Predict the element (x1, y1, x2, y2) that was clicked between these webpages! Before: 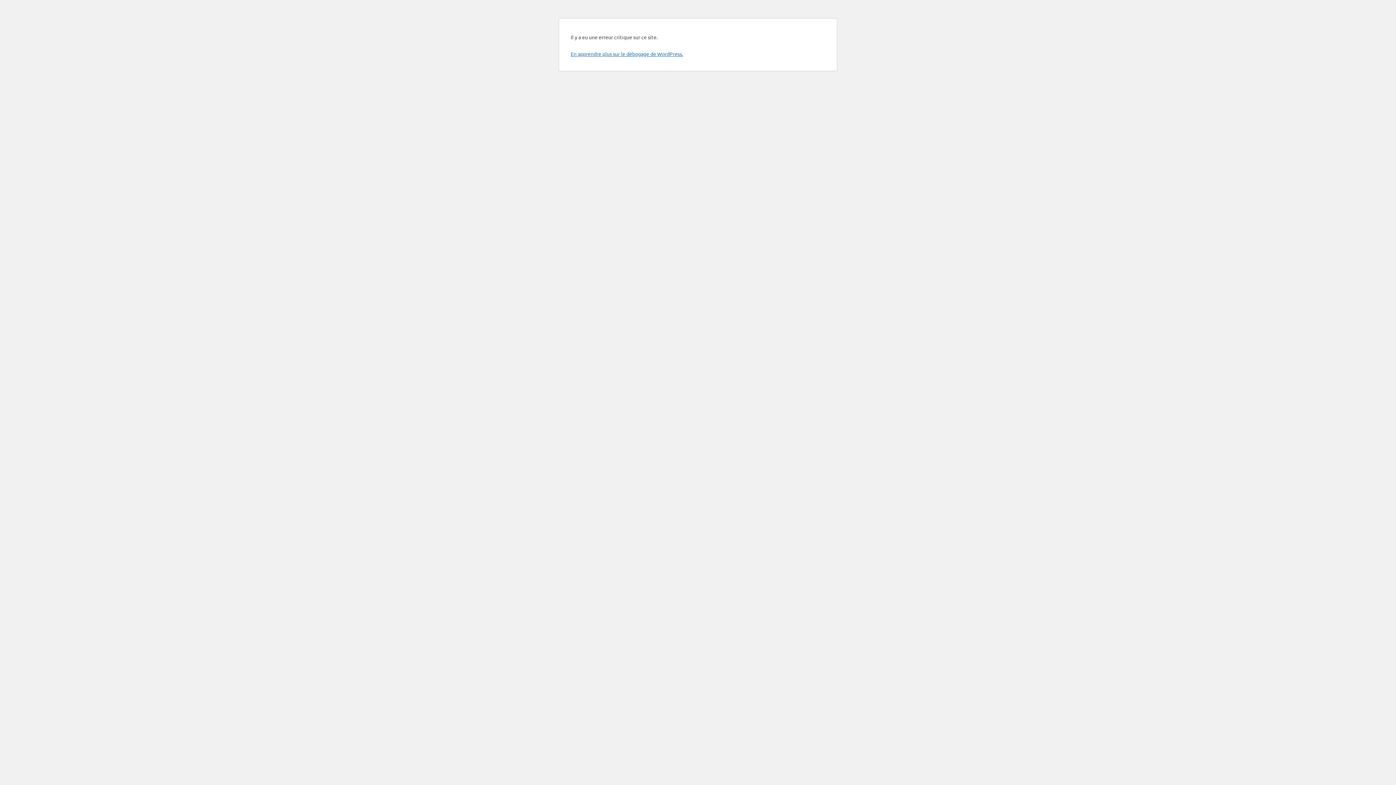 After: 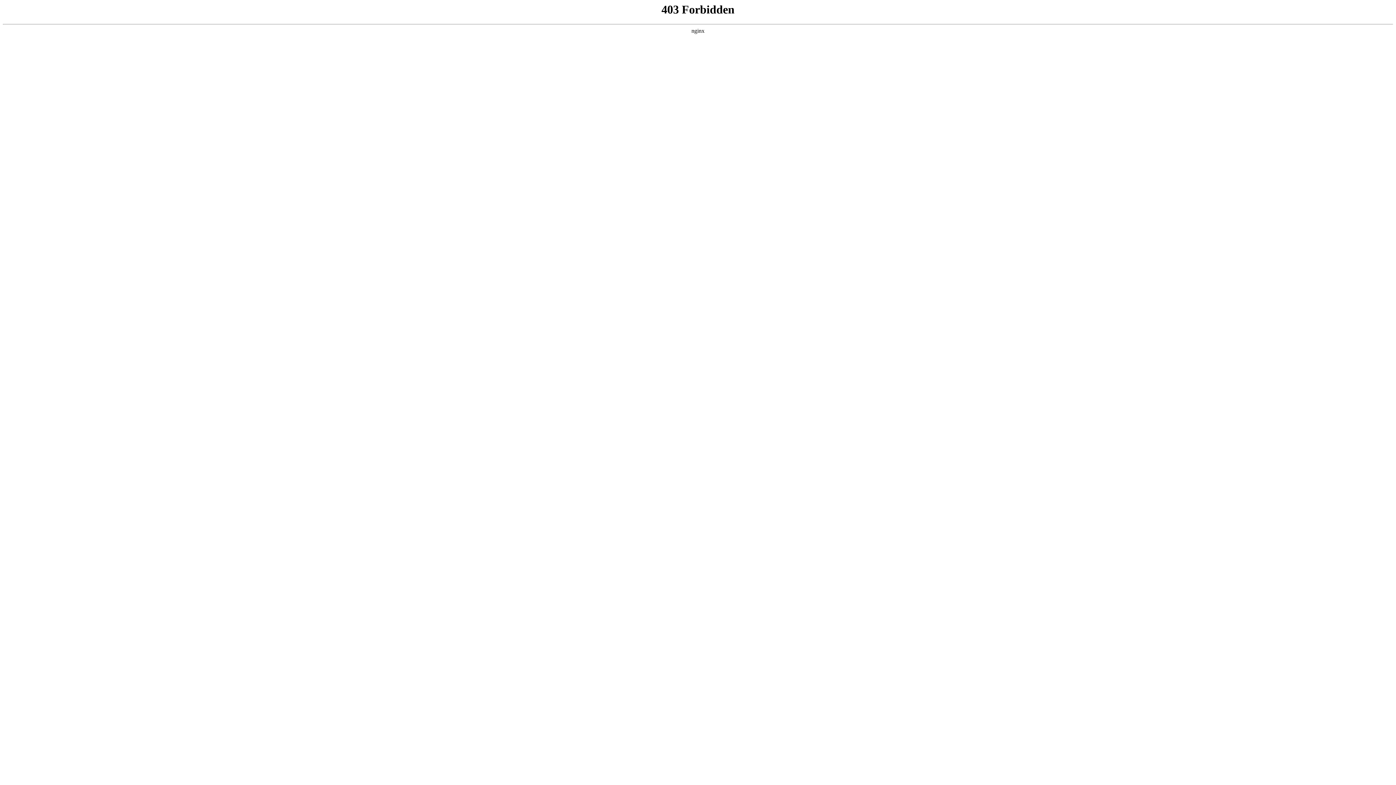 Action: bbox: (570, 50, 683, 57) label: En apprendre plus sur le débogage de WordPress.